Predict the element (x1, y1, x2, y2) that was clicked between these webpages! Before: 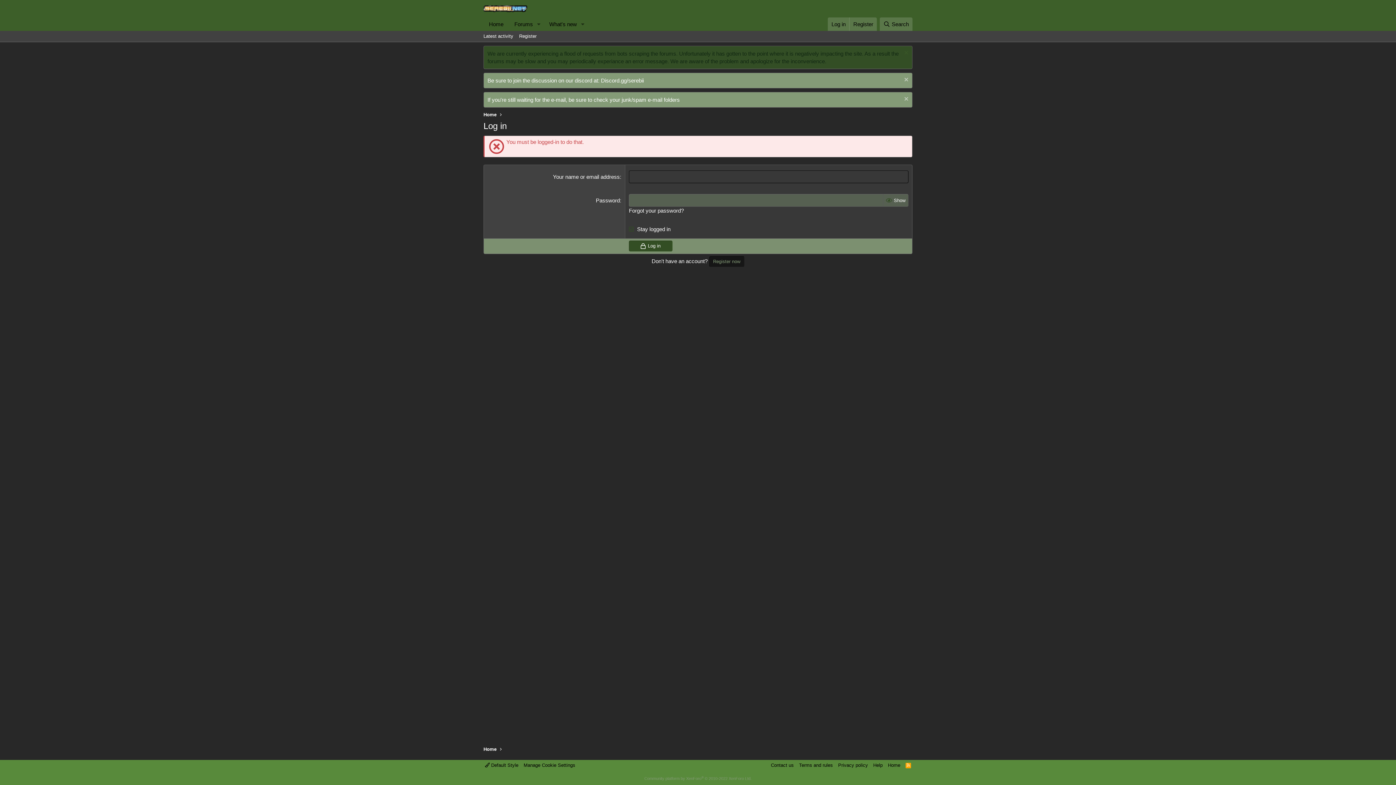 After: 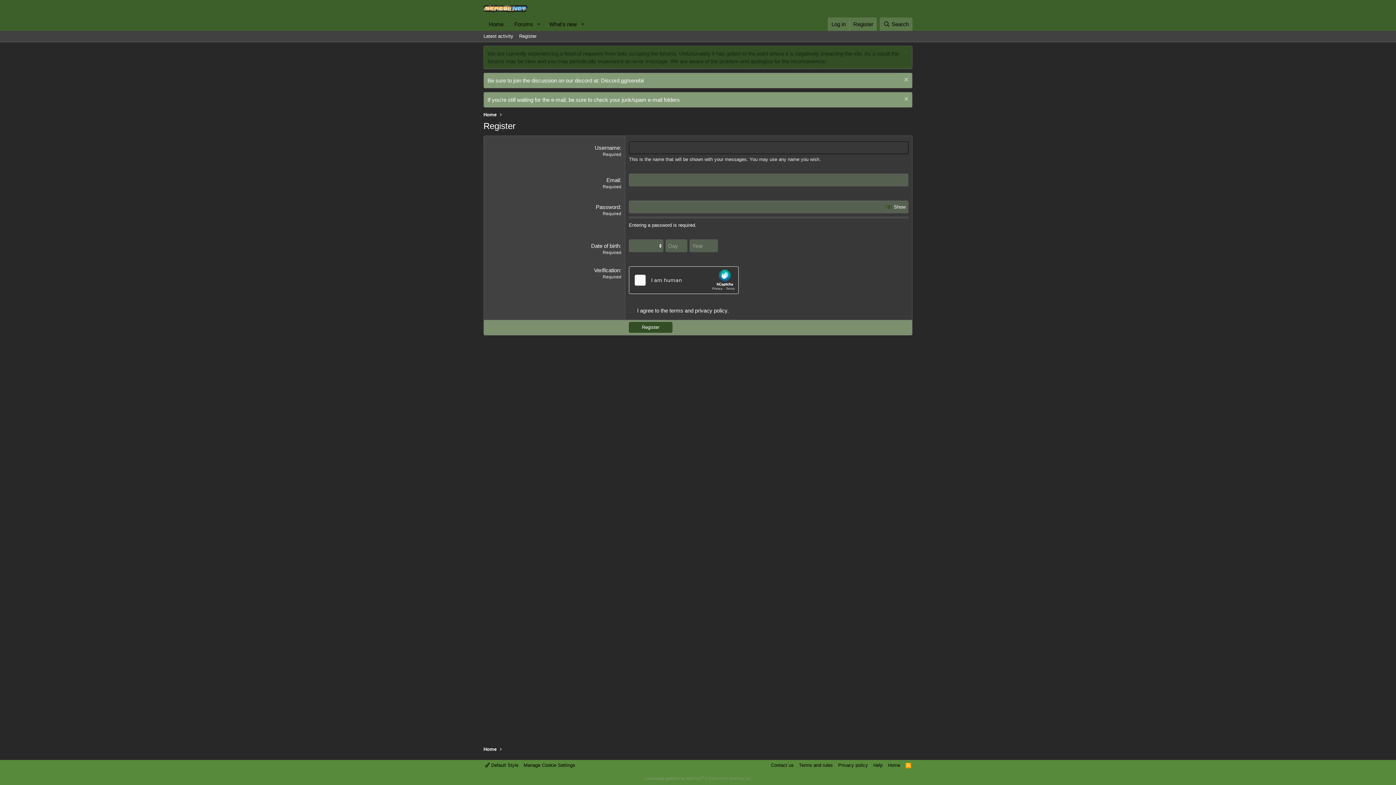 Action: label: Register now bbox: (709, 256, 744, 267)